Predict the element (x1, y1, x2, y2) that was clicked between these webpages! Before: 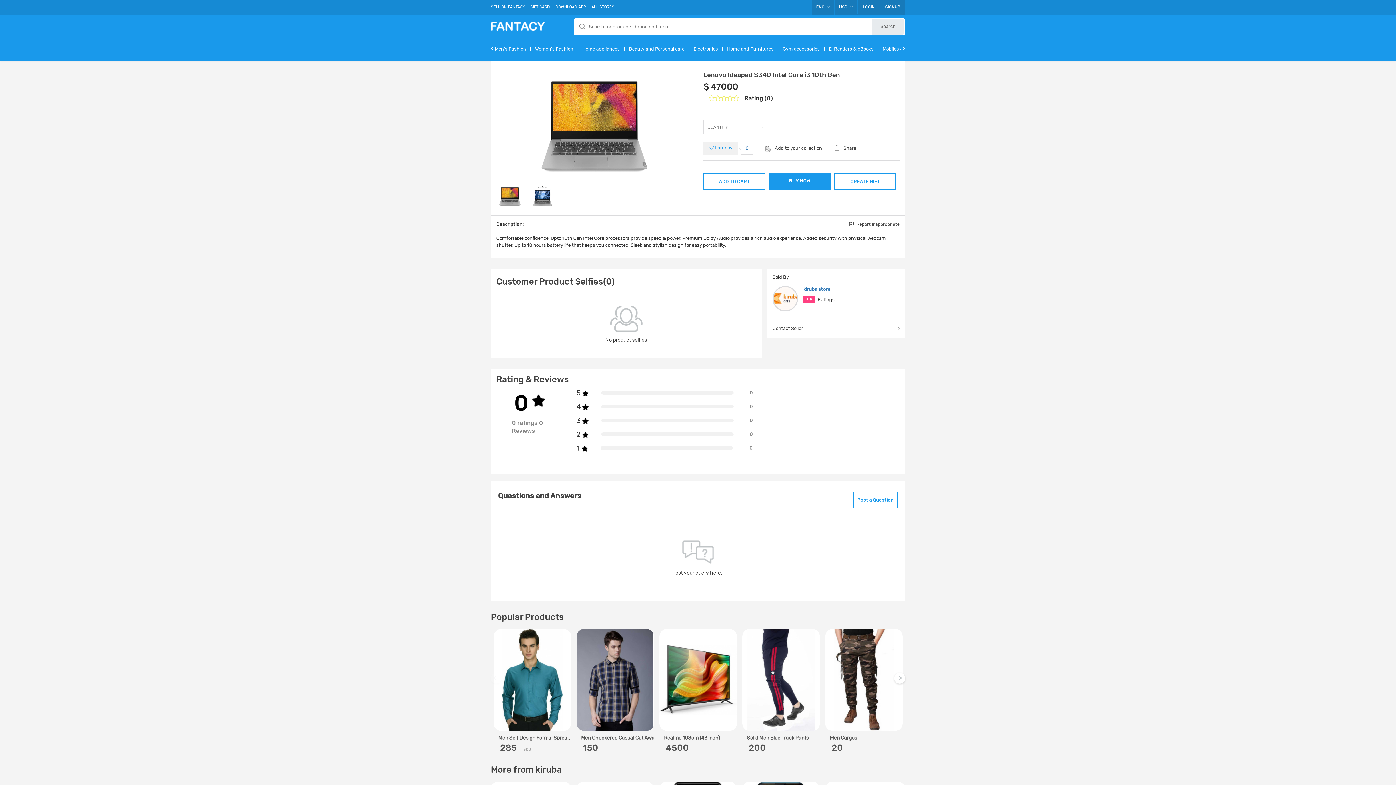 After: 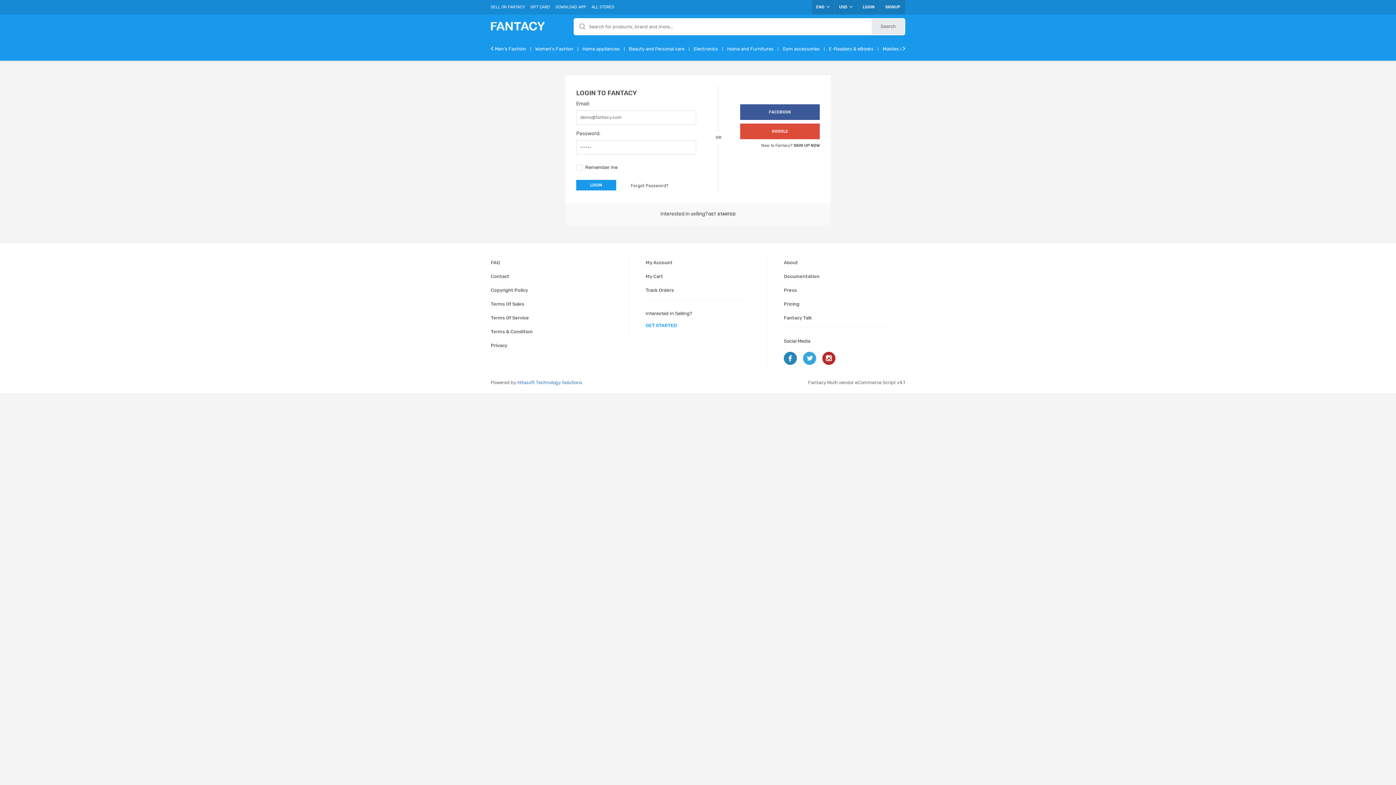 Action: bbox: (765, 144, 822, 151) label: Add to your collection